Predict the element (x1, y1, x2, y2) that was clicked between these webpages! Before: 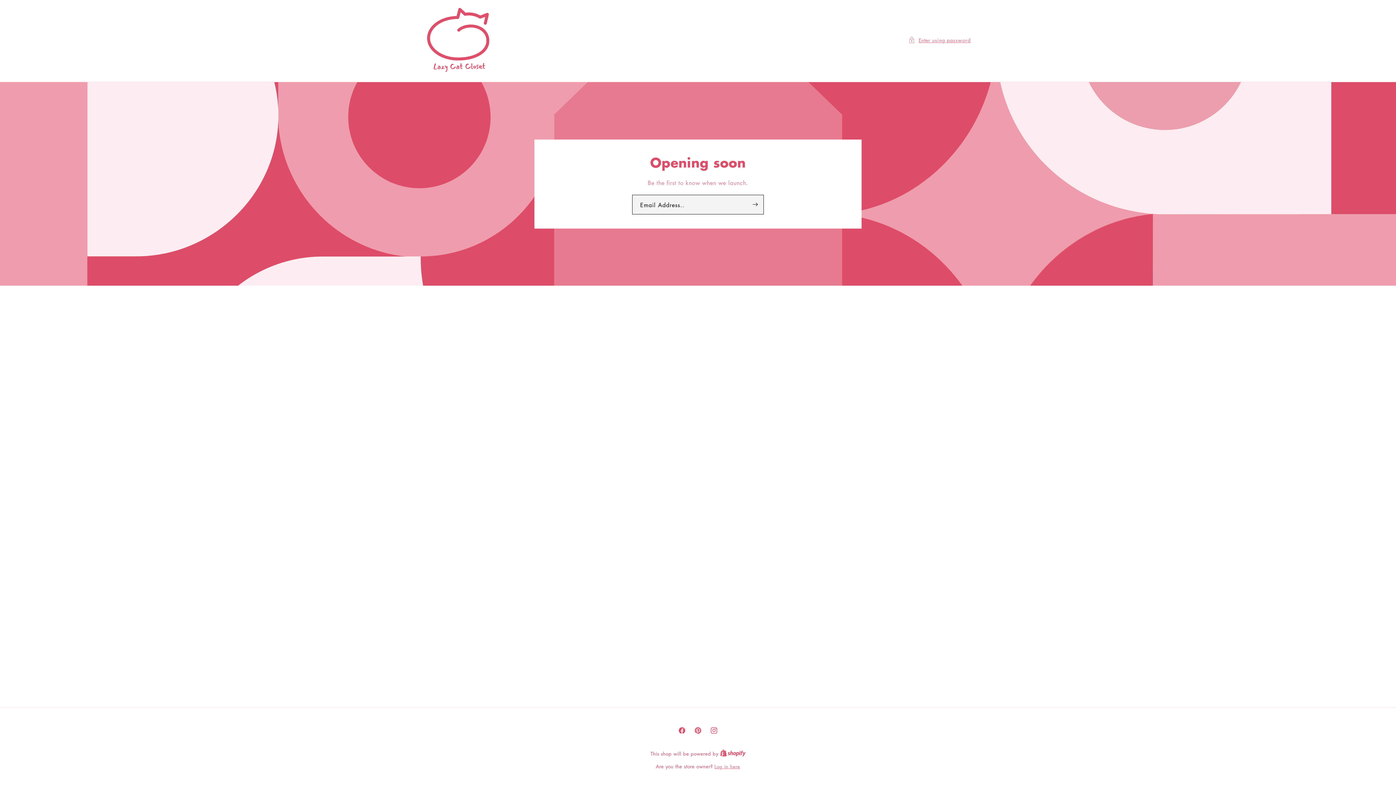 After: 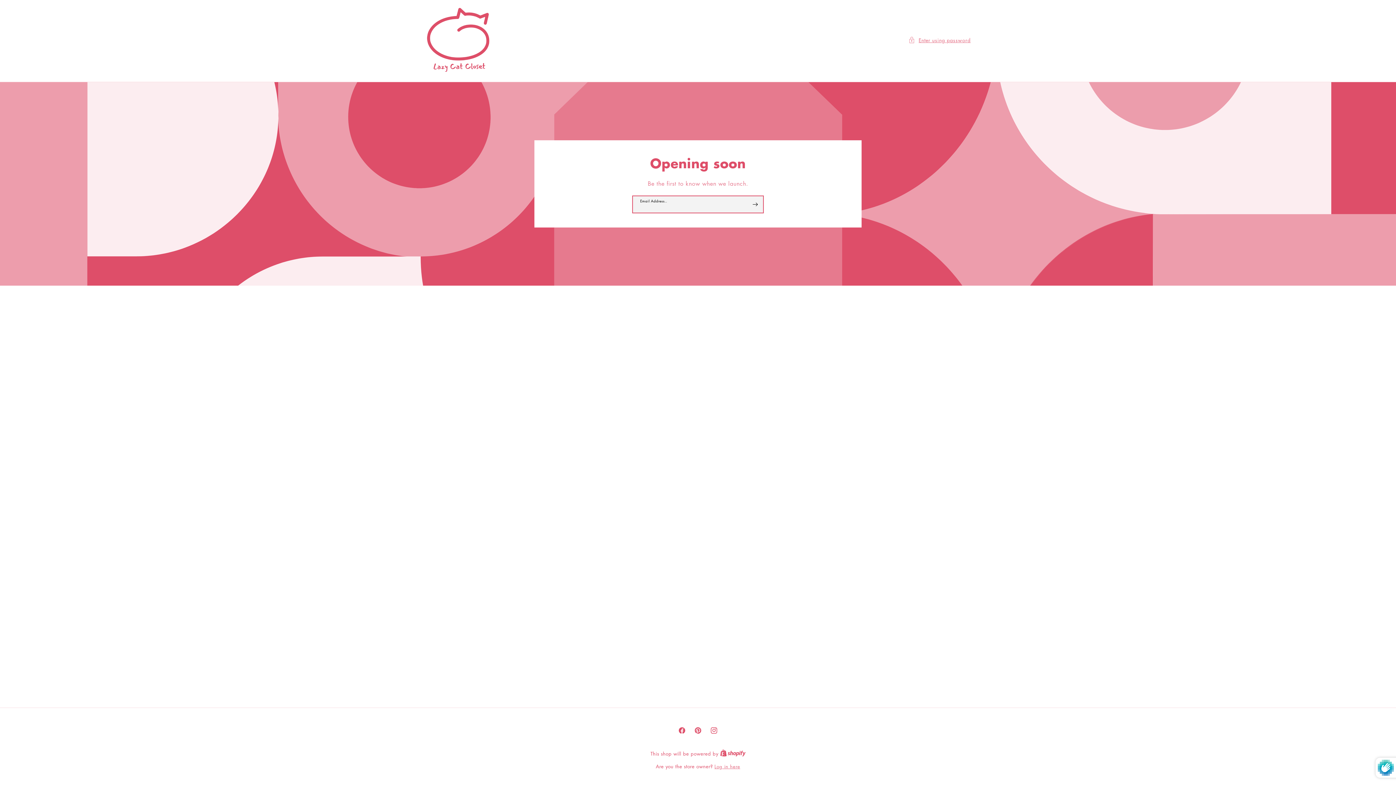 Action: bbox: (747, 195, 763, 214) label: Subscribe